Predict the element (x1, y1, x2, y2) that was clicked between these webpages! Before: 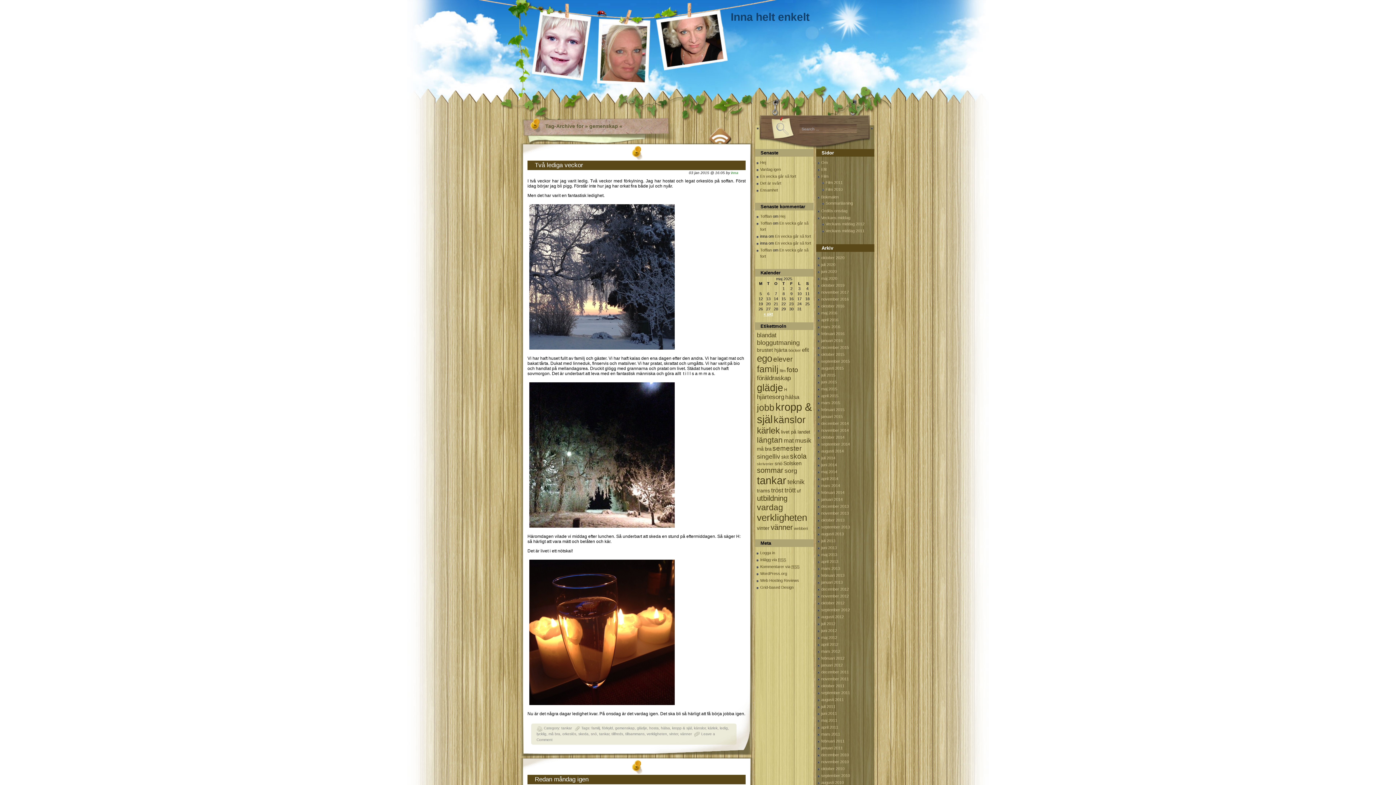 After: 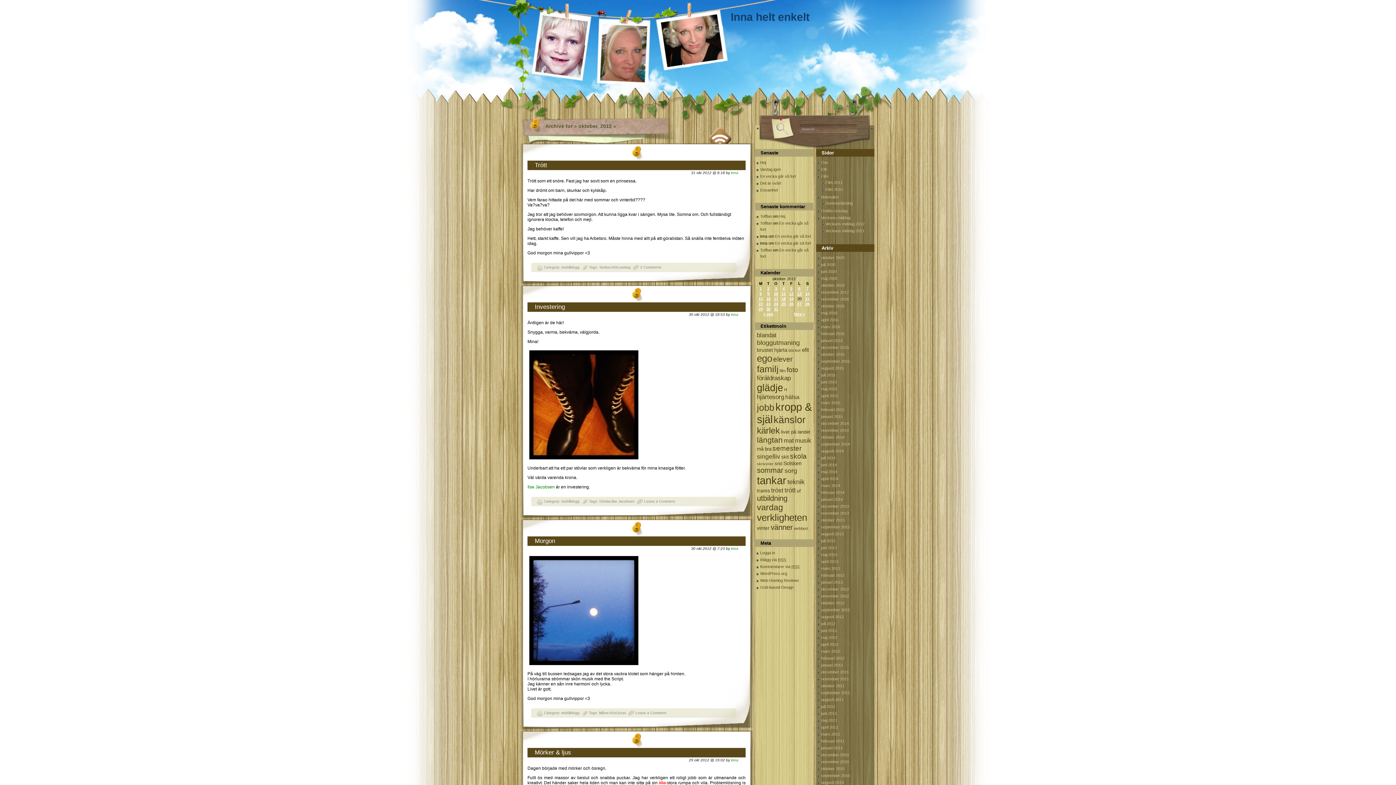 Action: bbox: (821, 601, 844, 605) label: oktober 2012